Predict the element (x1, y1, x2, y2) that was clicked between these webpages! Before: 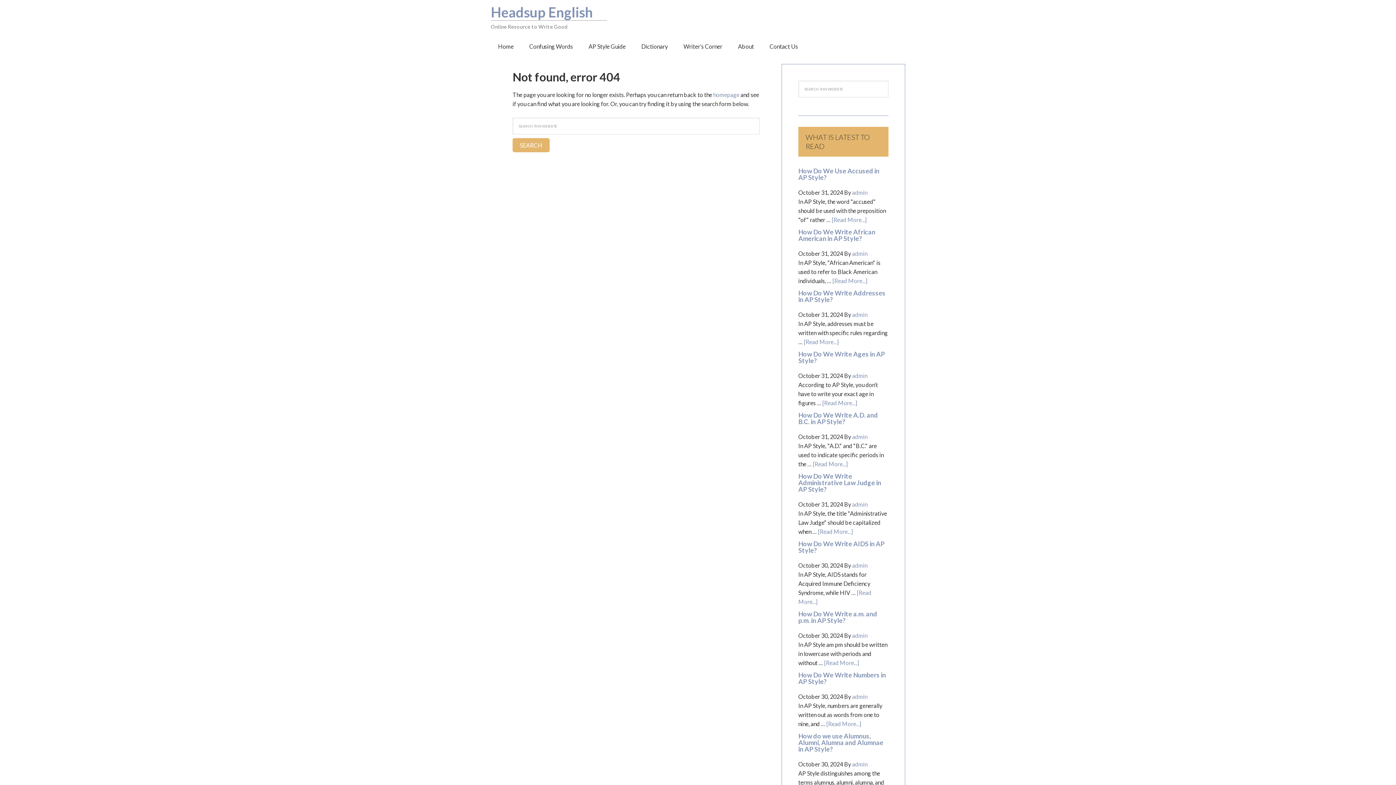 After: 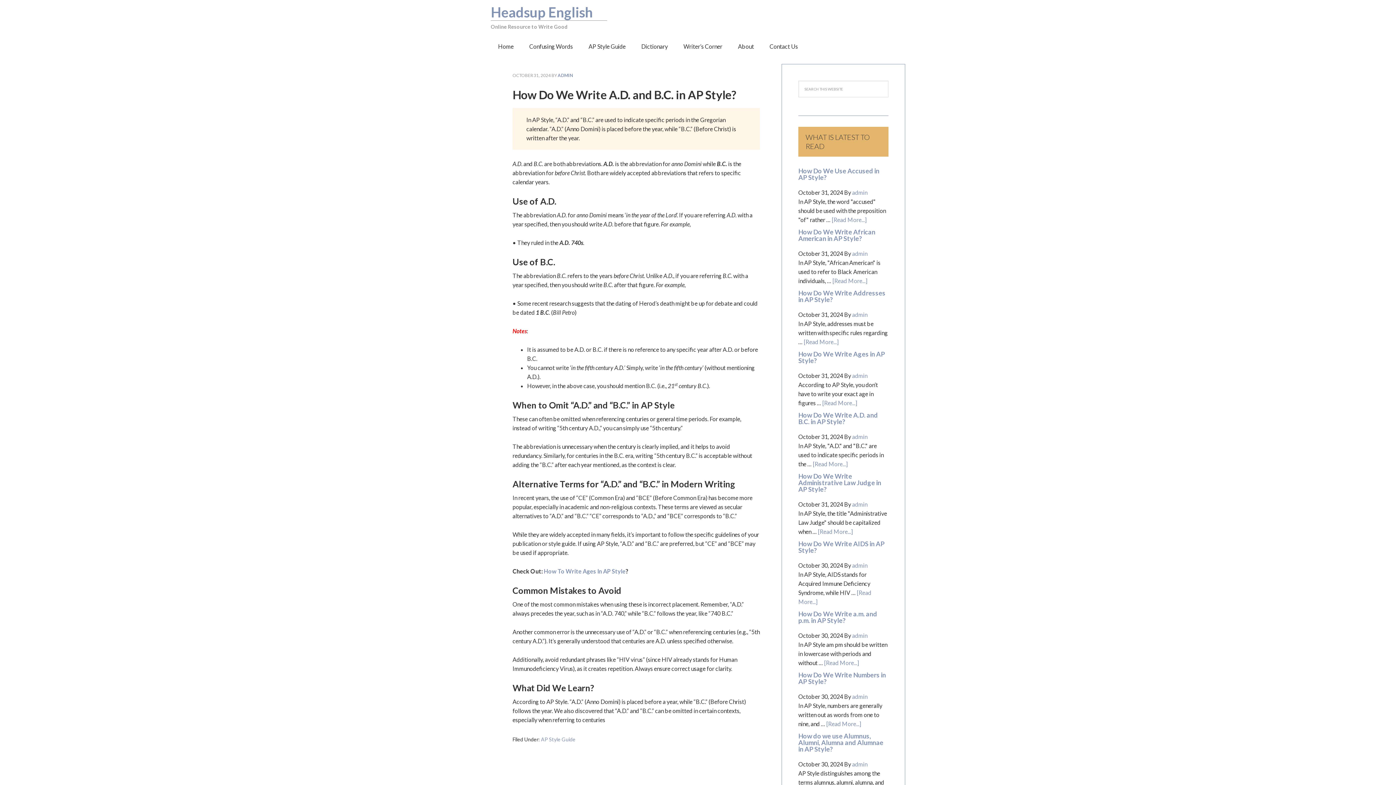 Action: label: How Do We Write A.D. and B.C. in AP Style? bbox: (798, 411, 878, 425)